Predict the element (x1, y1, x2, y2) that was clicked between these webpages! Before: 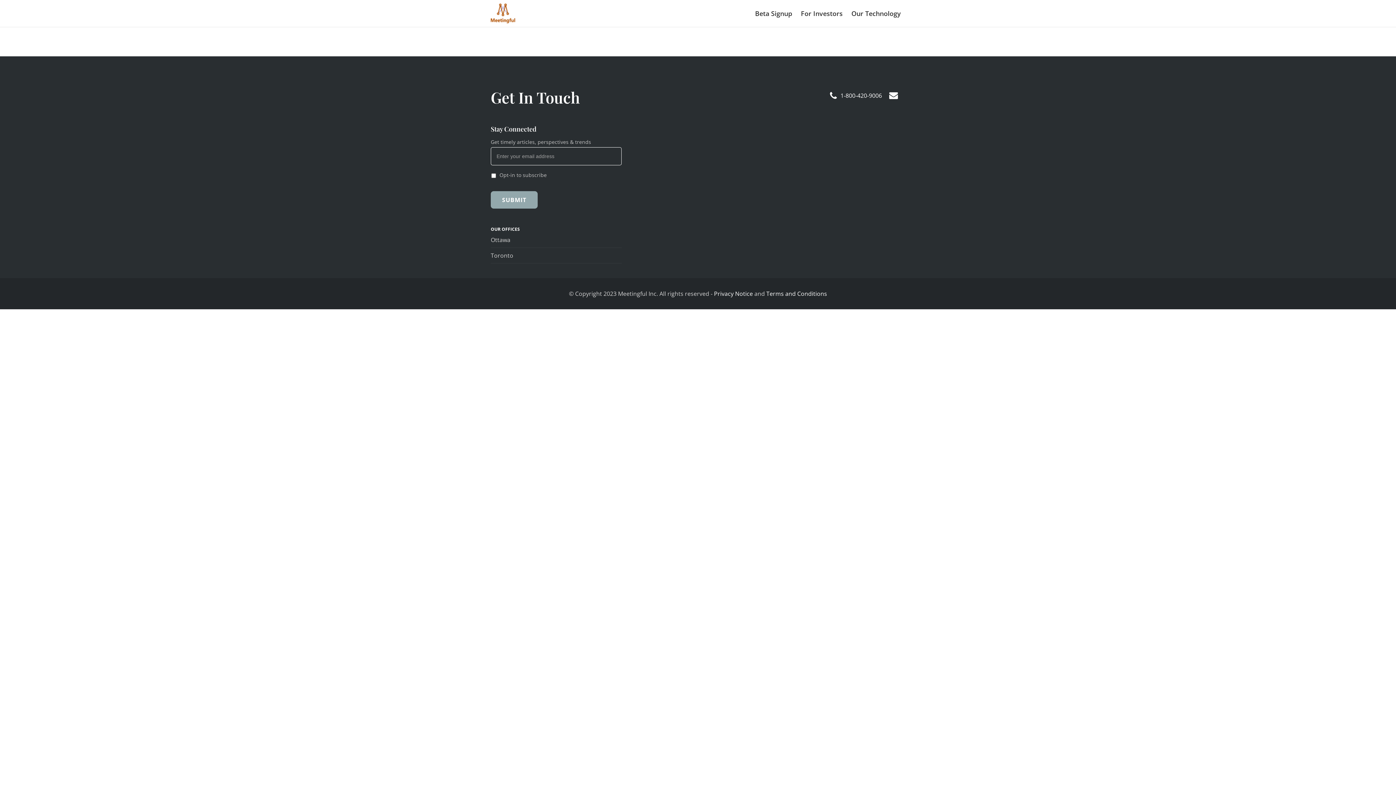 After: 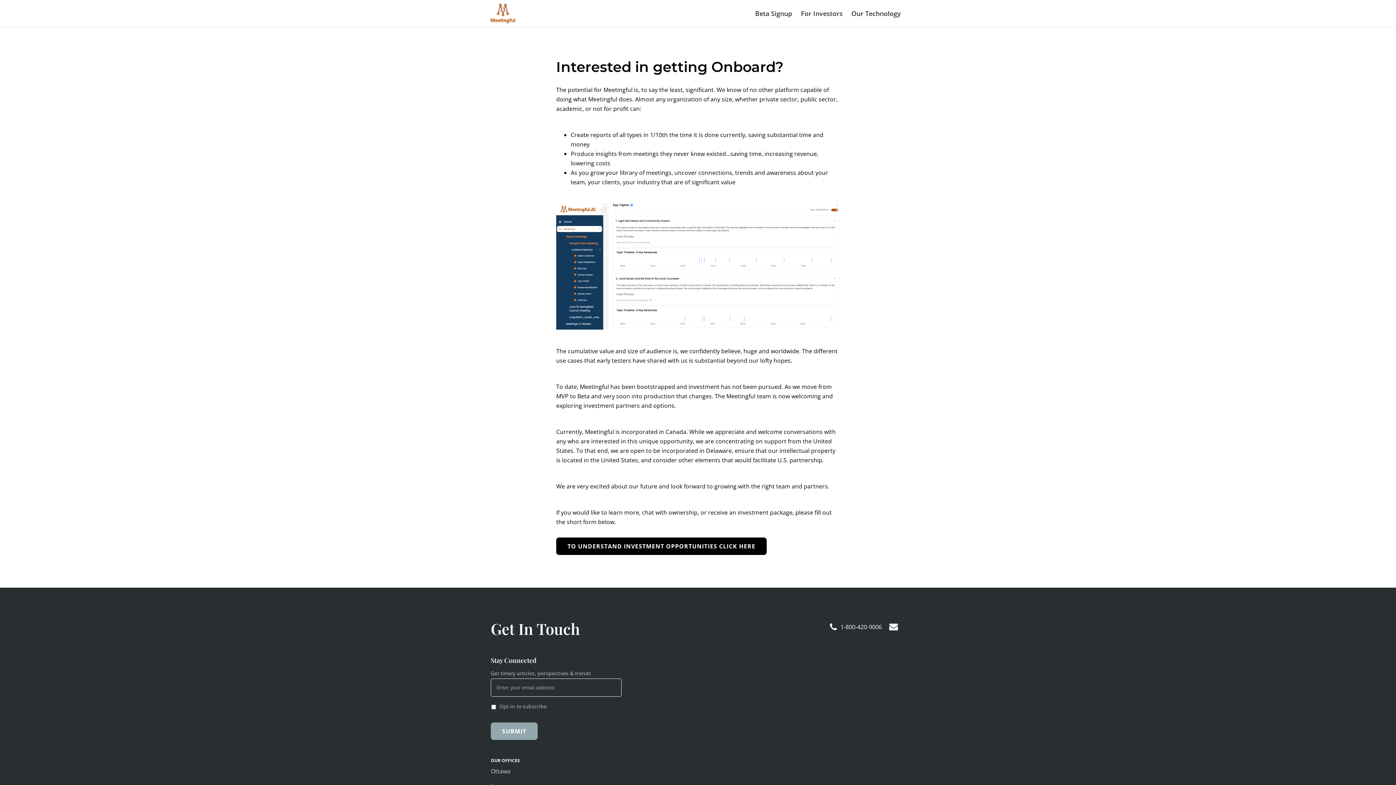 Action: bbox: (801, 5, 842, 21) label: For Investors